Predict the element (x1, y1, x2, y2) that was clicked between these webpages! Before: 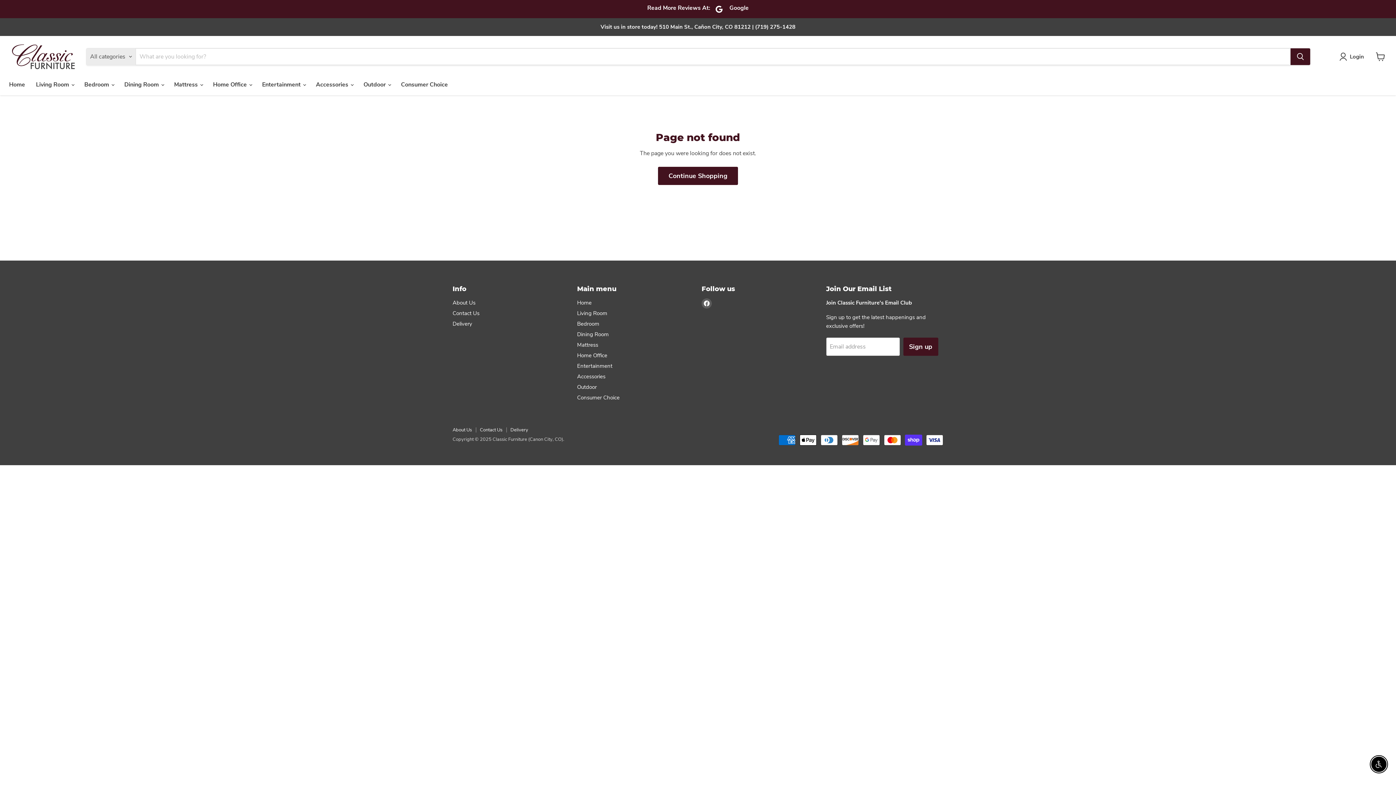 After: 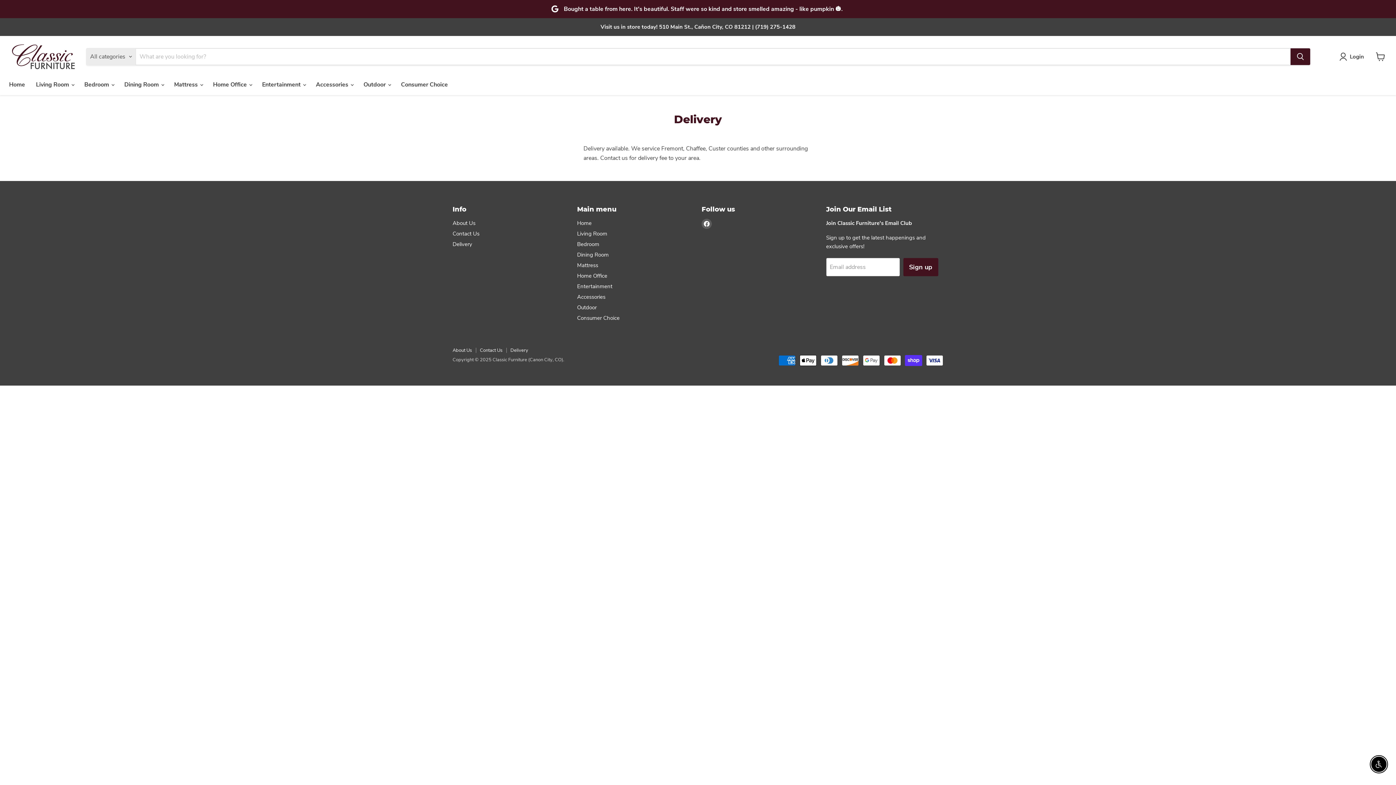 Action: label: Delivery bbox: (452, 320, 472, 327)